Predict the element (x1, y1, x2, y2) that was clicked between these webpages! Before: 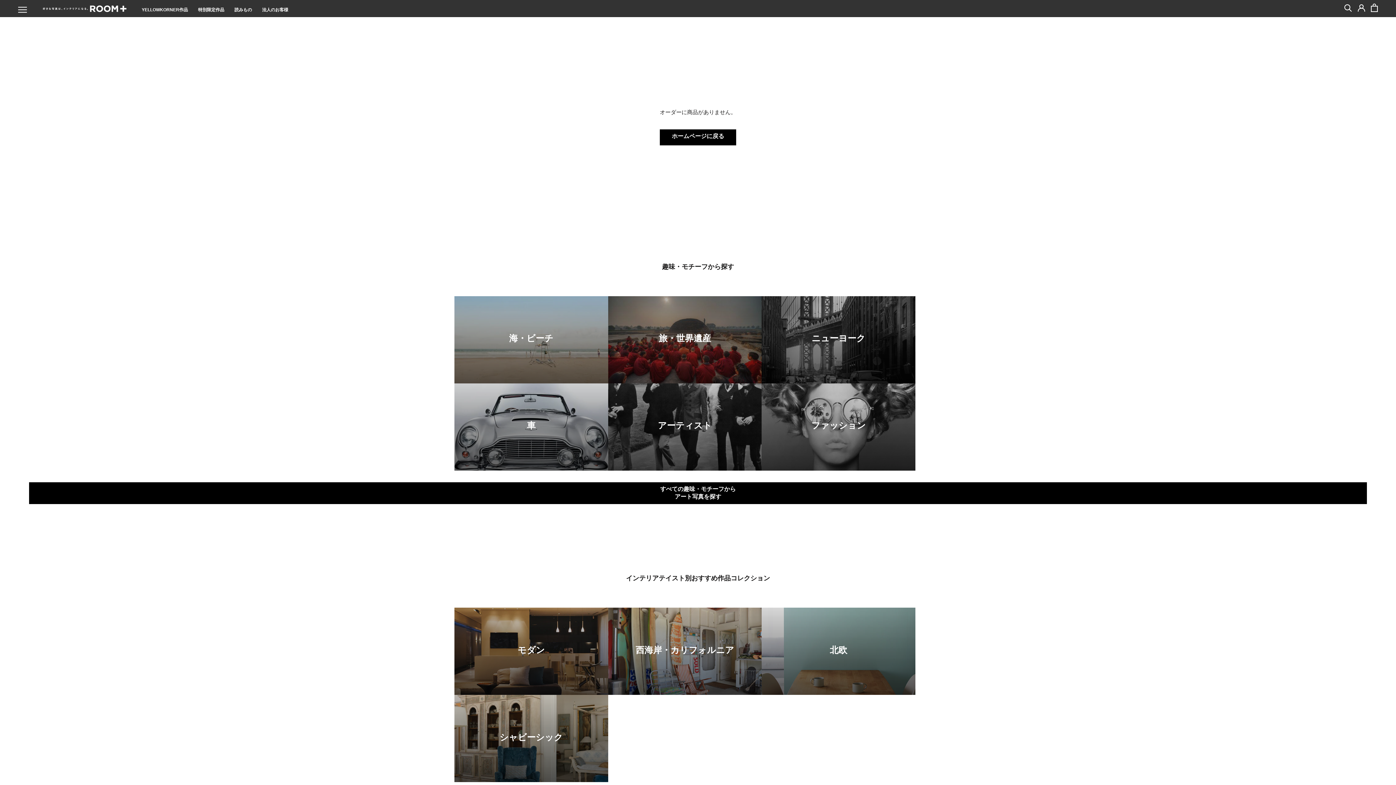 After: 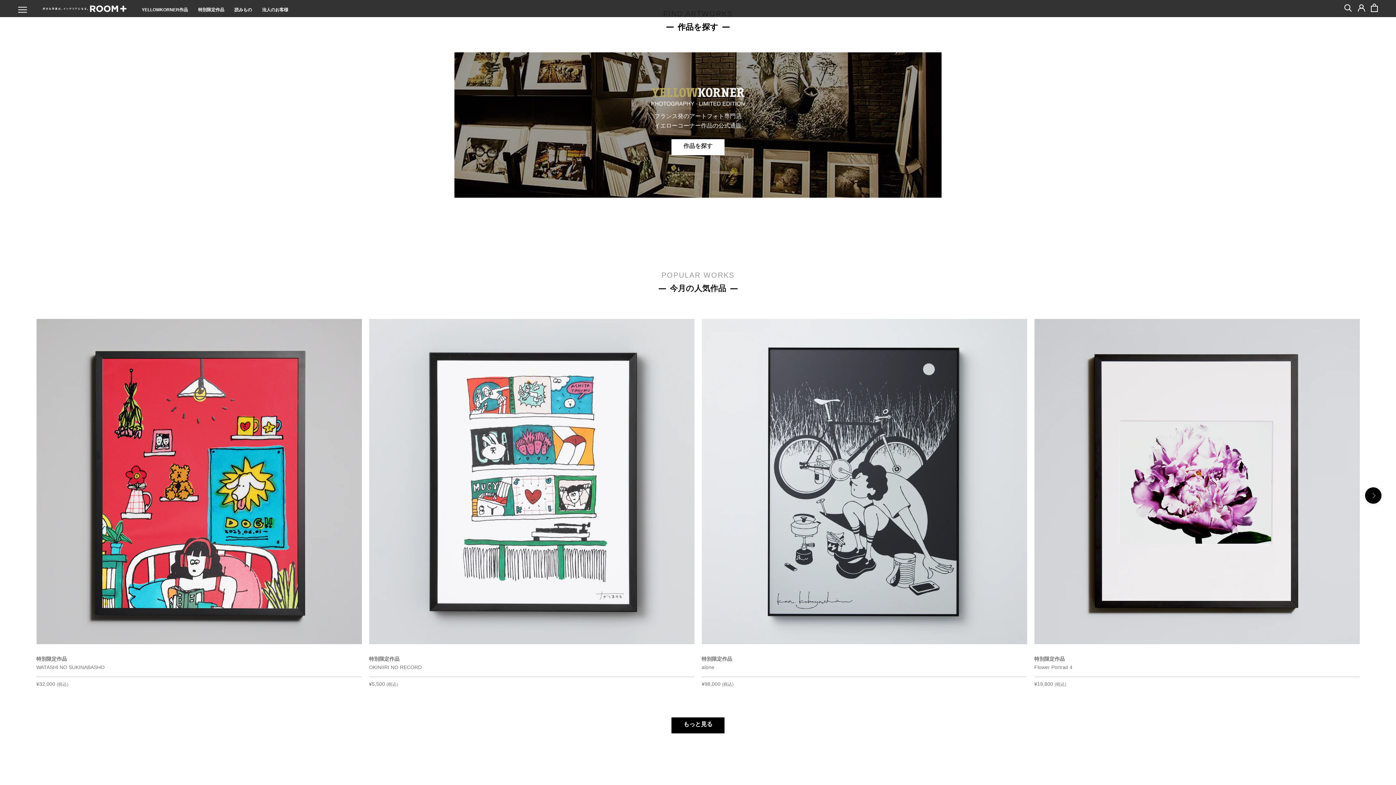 Action: bbox: (141, 7, 188, 12) label: YELLOWKORNER作品